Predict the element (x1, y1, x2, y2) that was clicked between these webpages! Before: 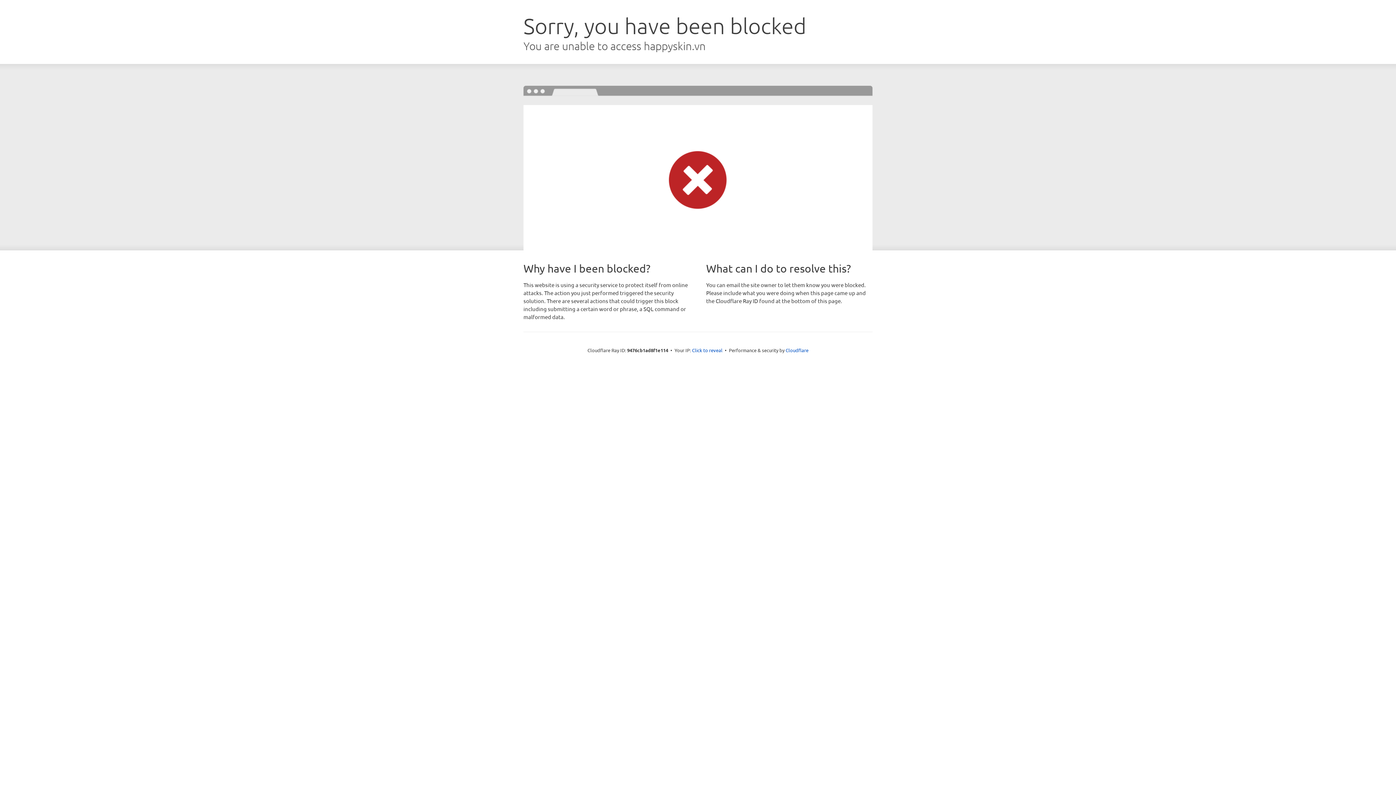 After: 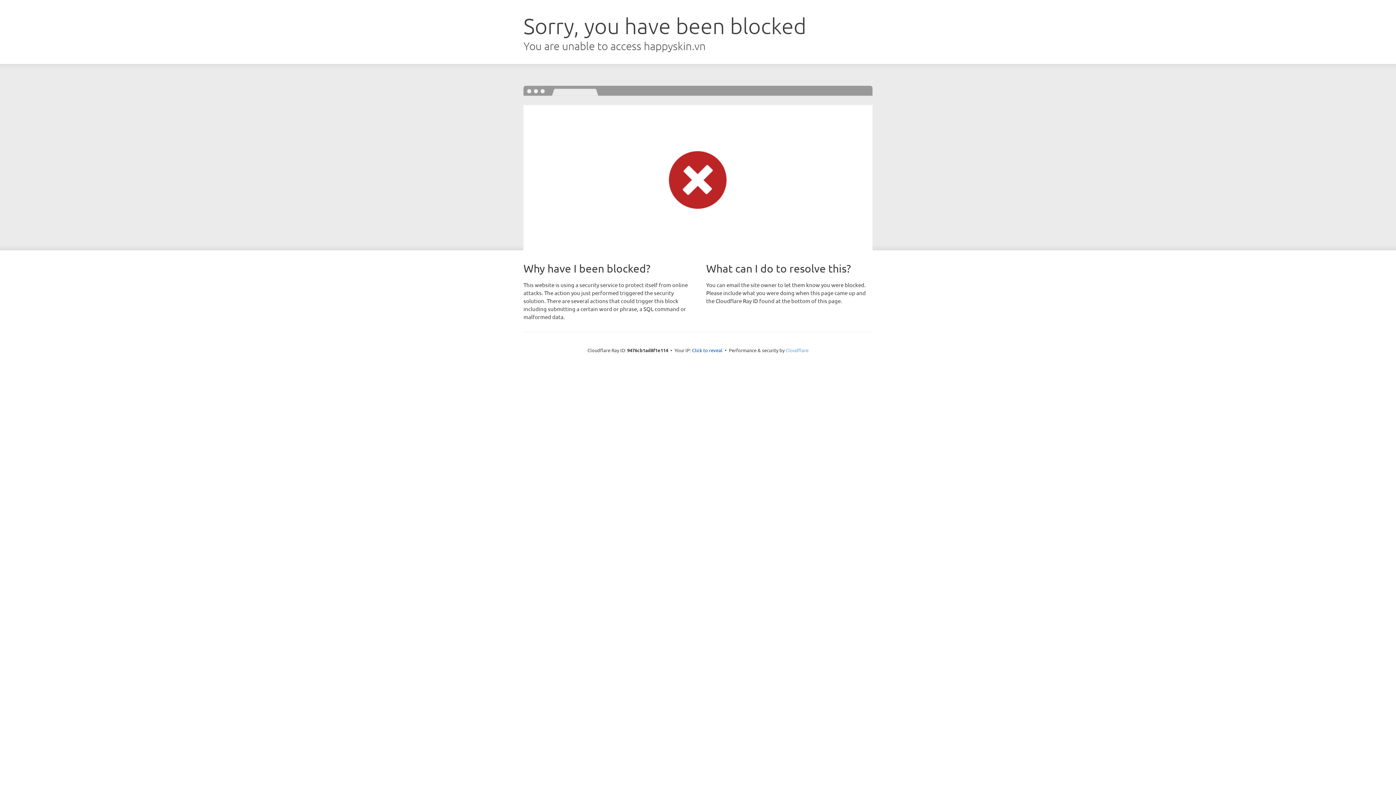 Action: bbox: (785, 347, 808, 353) label: Cloudflare